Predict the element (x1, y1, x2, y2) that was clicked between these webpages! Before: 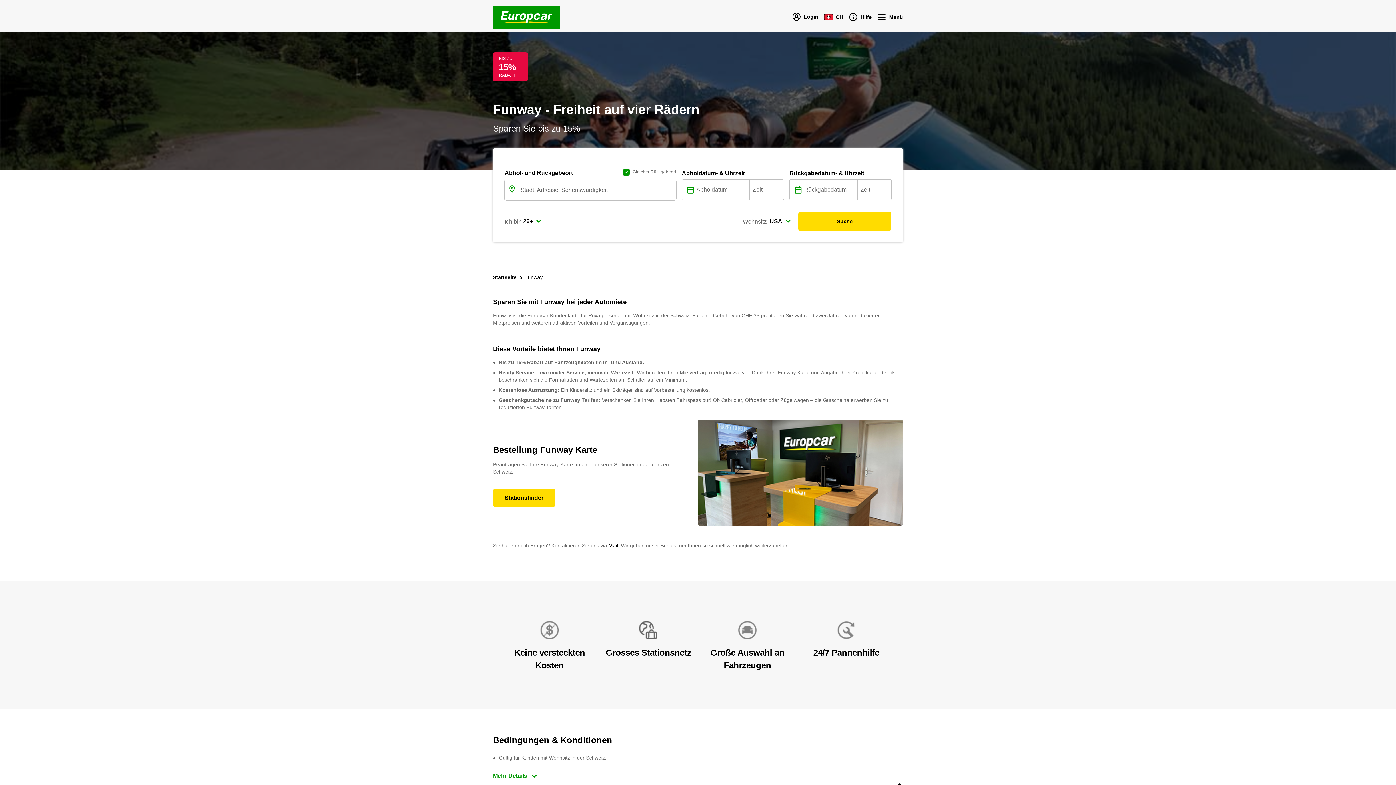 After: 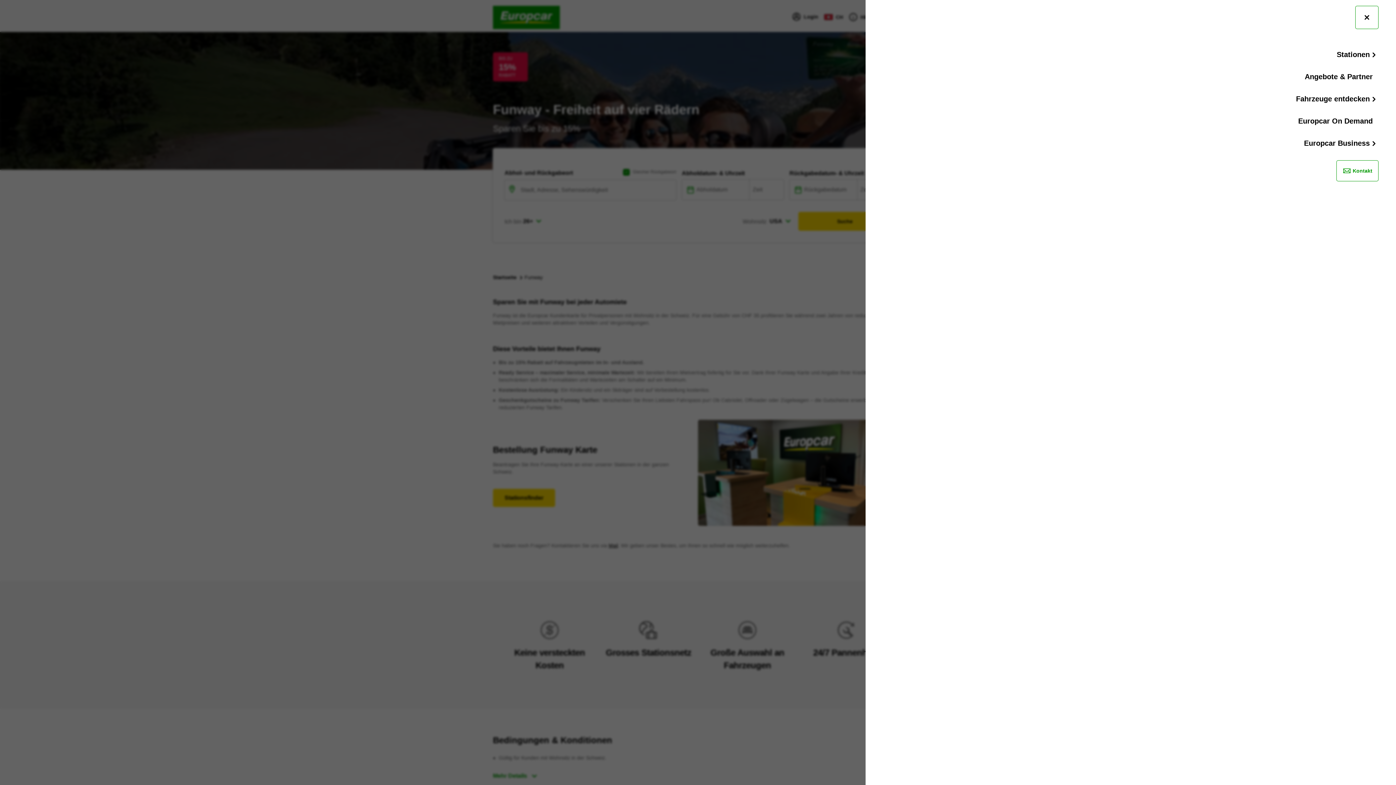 Action: label: Menü bbox: (877, 12, 903, 22)